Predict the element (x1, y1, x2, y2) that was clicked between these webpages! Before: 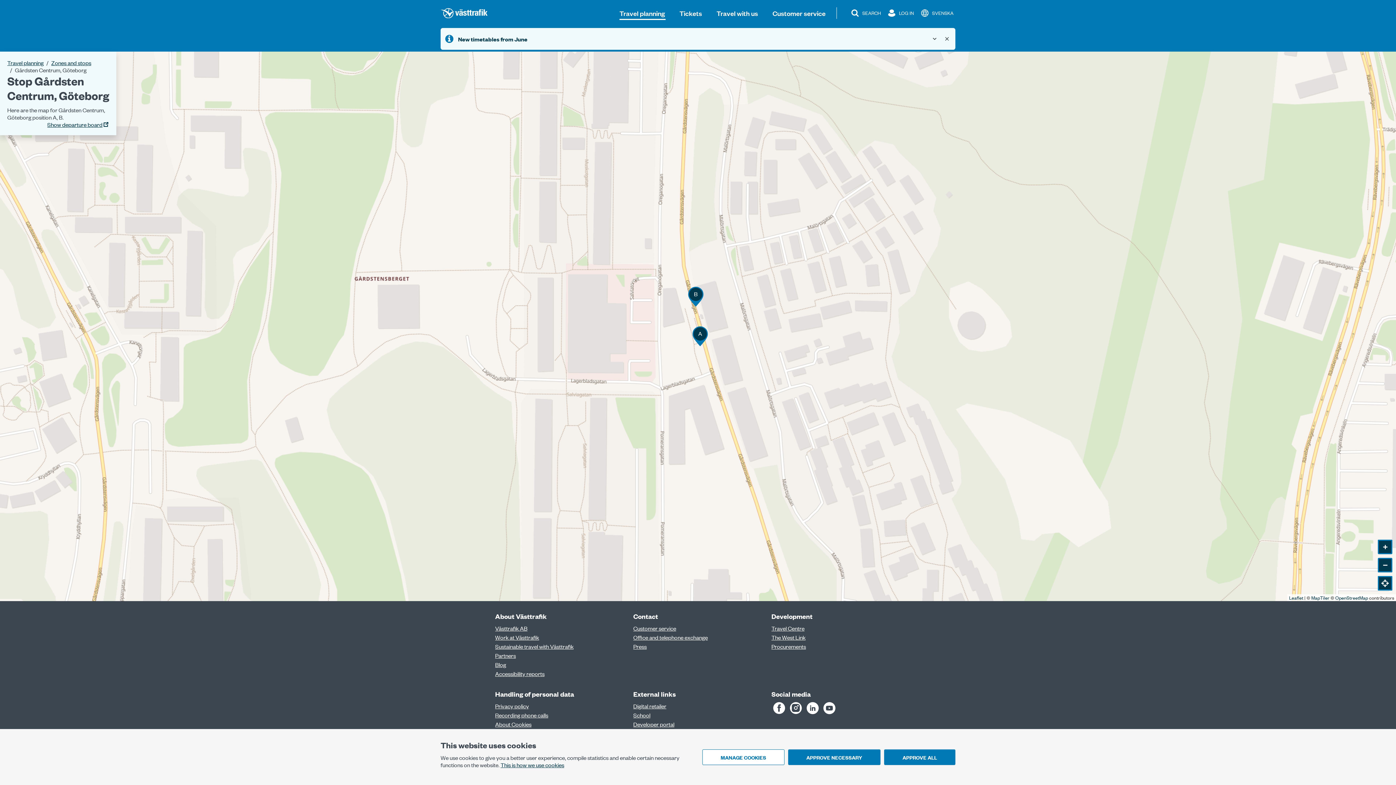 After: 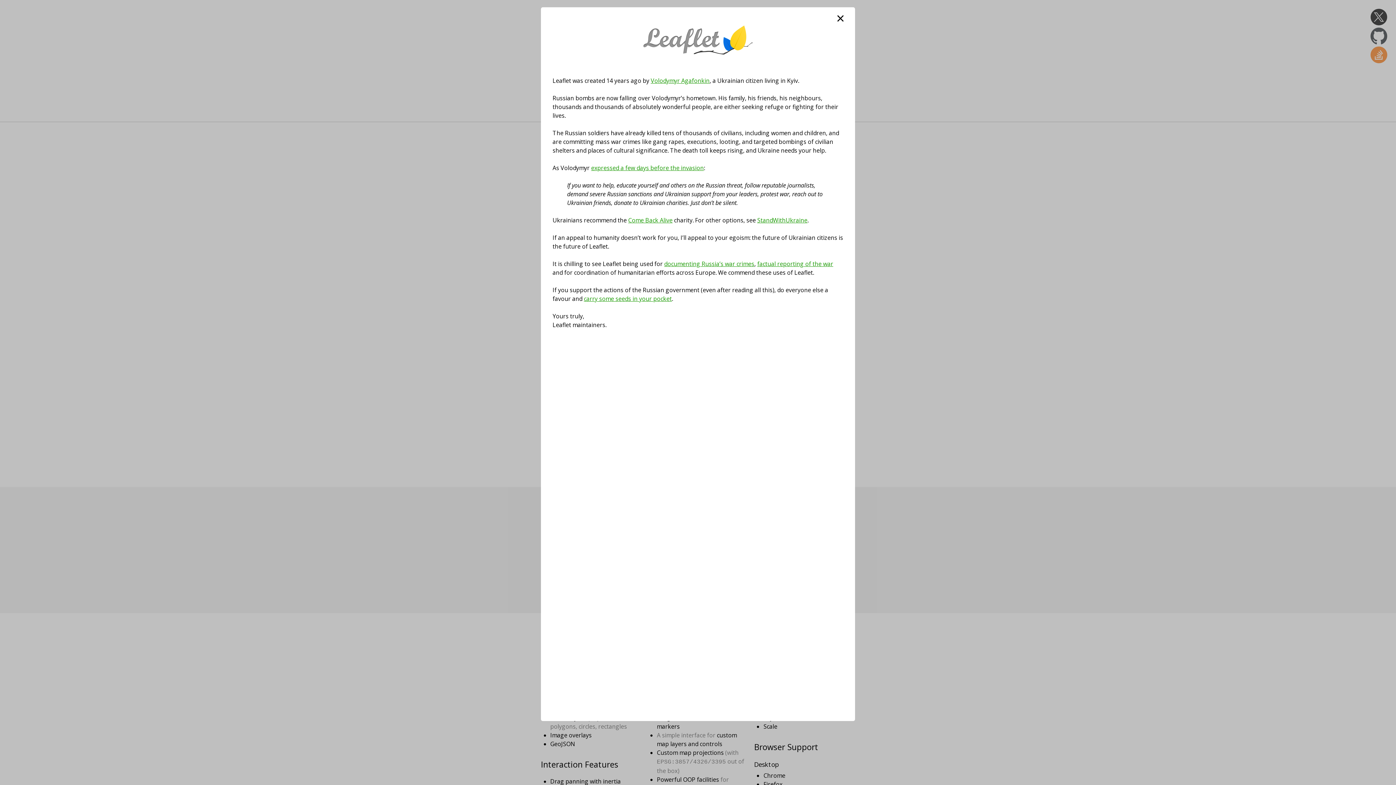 Action: bbox: (1289, 594, 1303, 601) label: Leaflet